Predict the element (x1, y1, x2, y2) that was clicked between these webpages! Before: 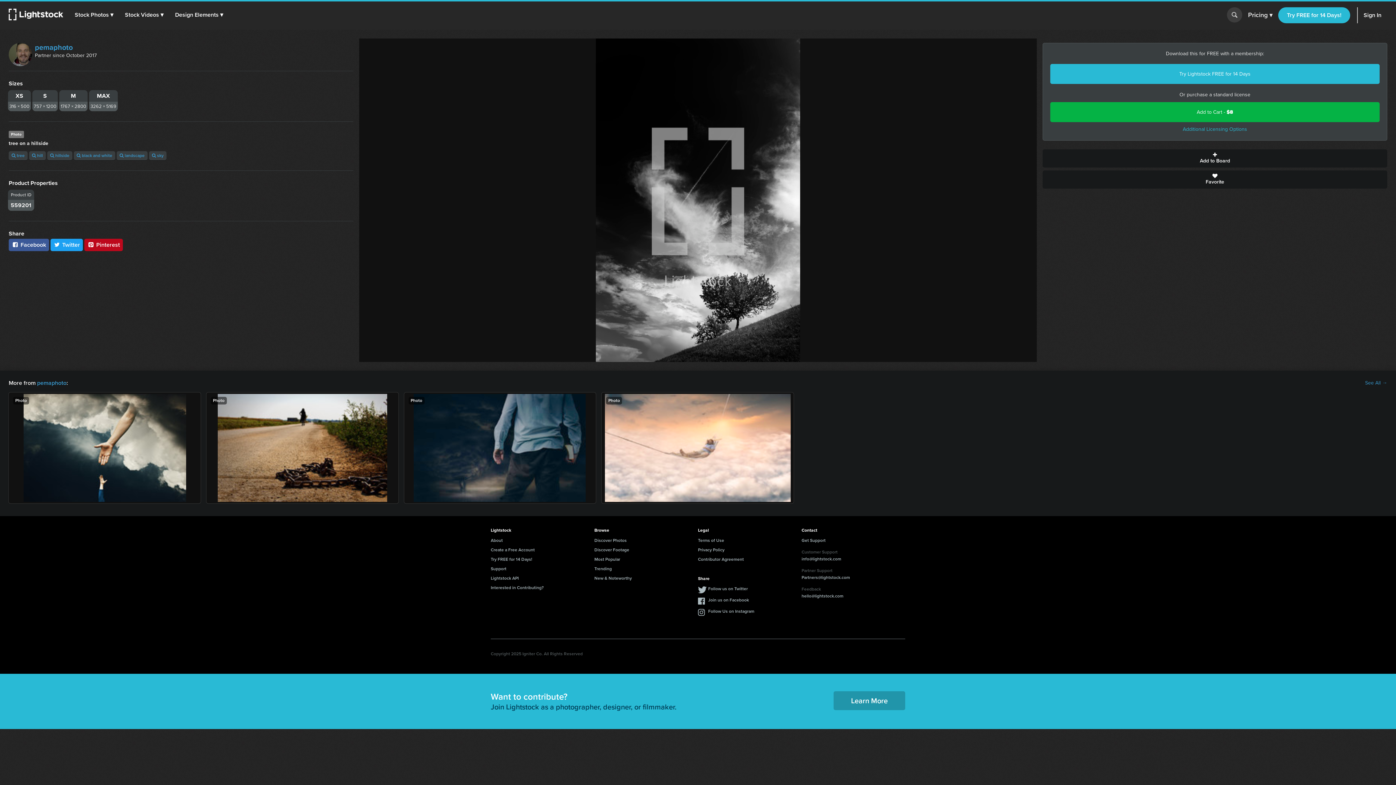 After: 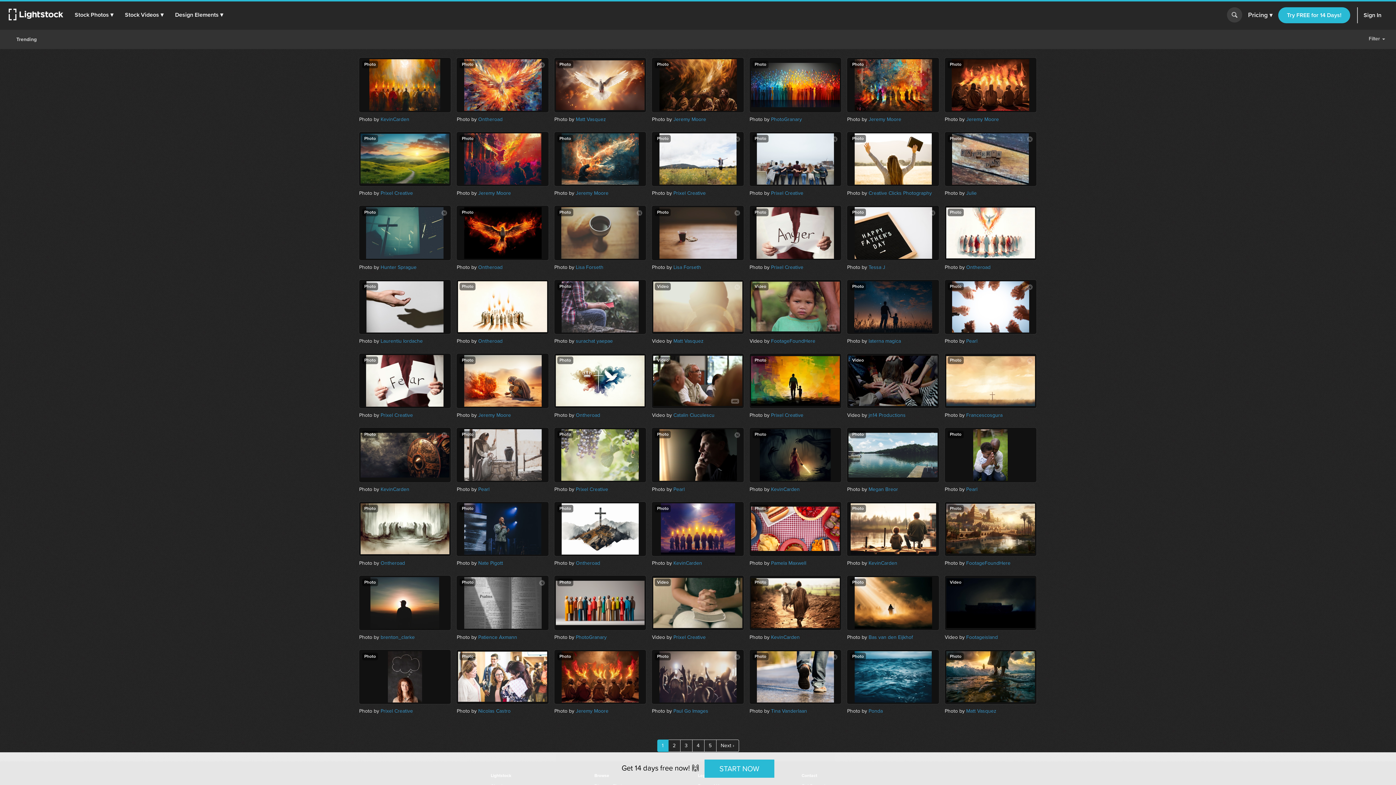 Action: bbox: (594, 565, 612, 572) label: Trending